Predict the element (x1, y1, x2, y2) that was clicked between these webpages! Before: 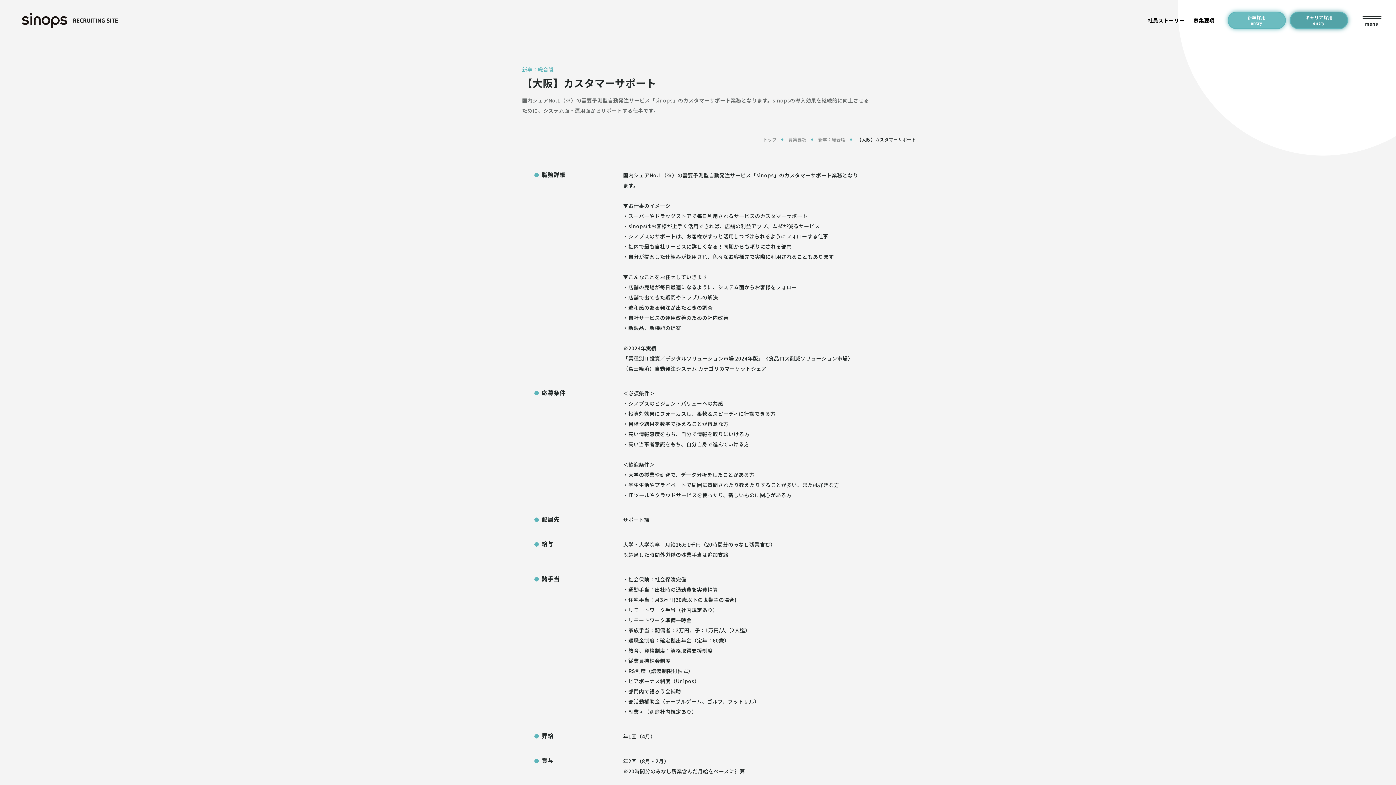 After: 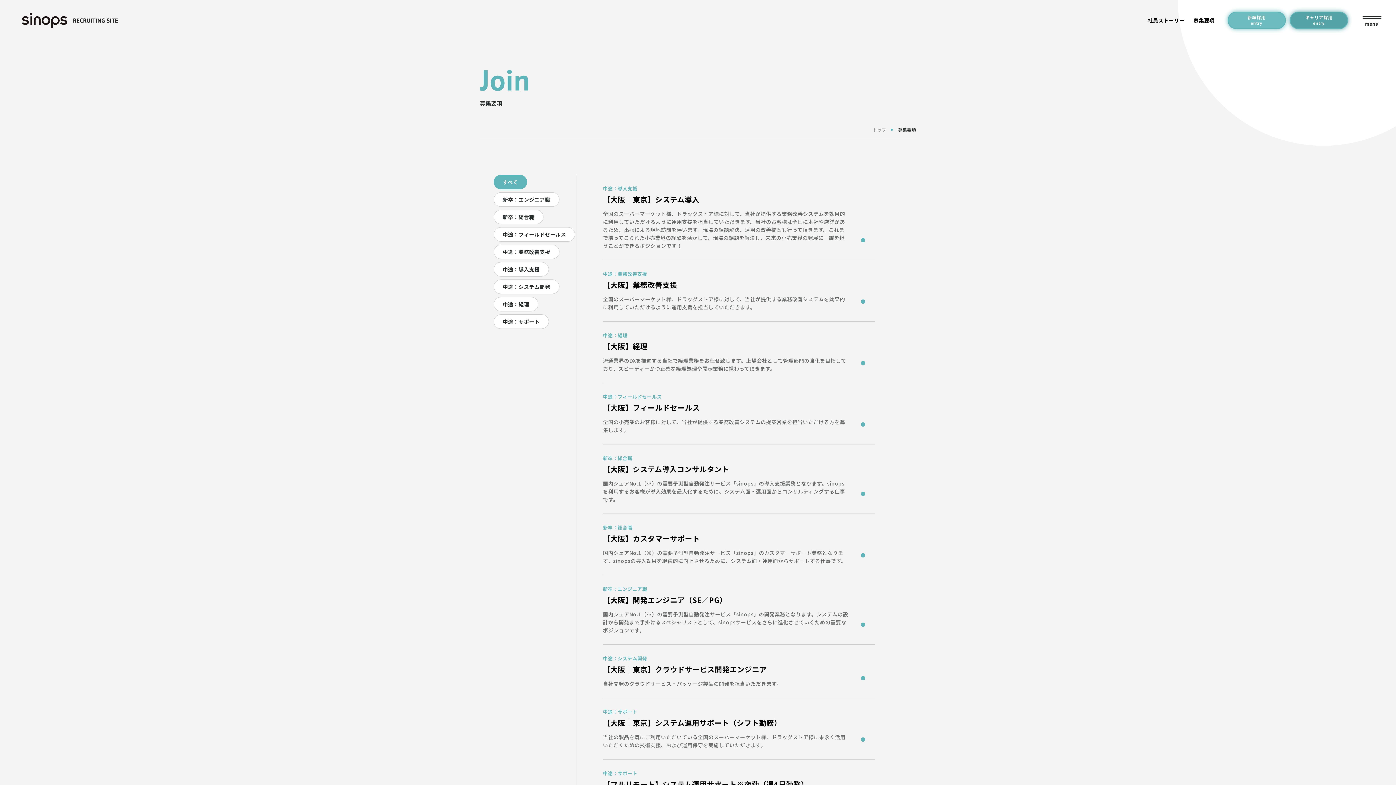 Action: bbox: (788, 136, 806, 142) label: 募集要項